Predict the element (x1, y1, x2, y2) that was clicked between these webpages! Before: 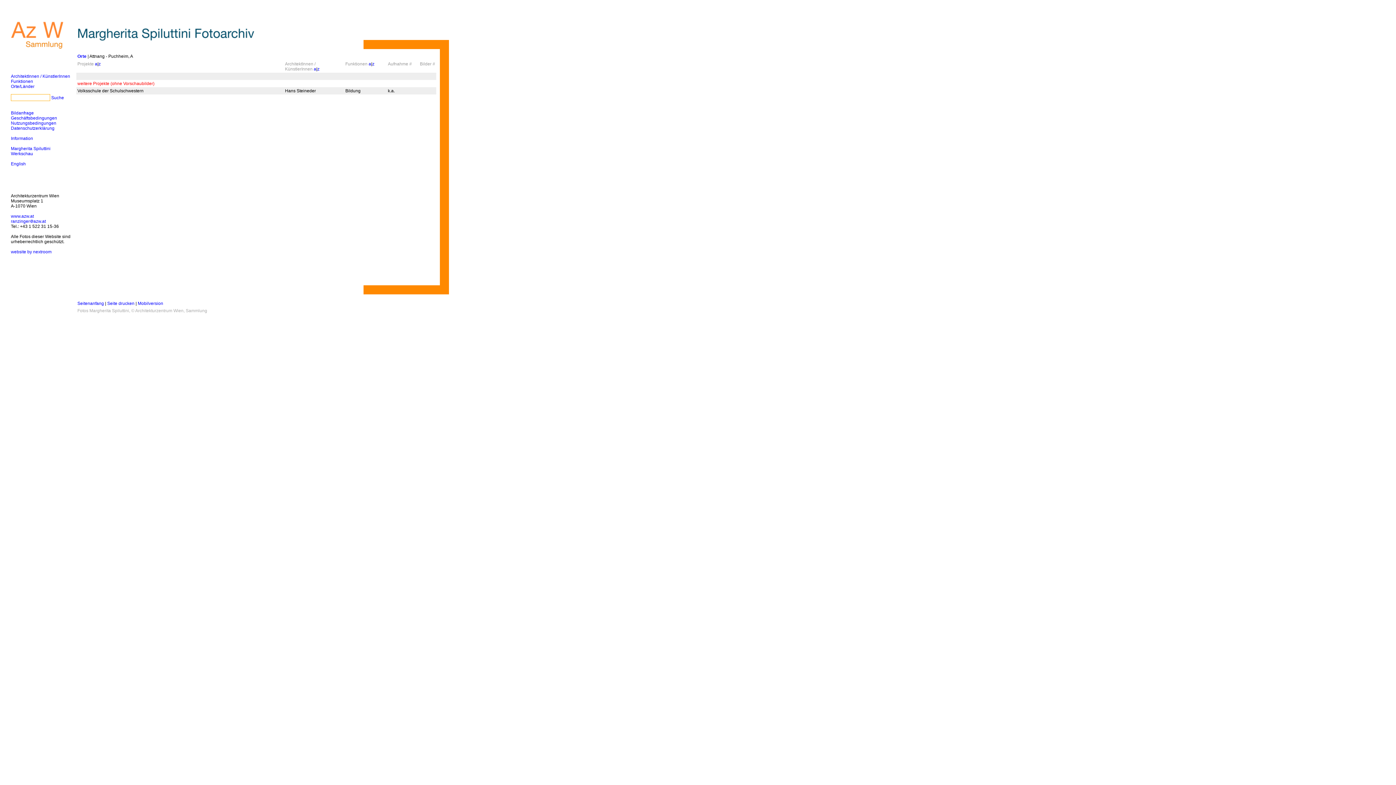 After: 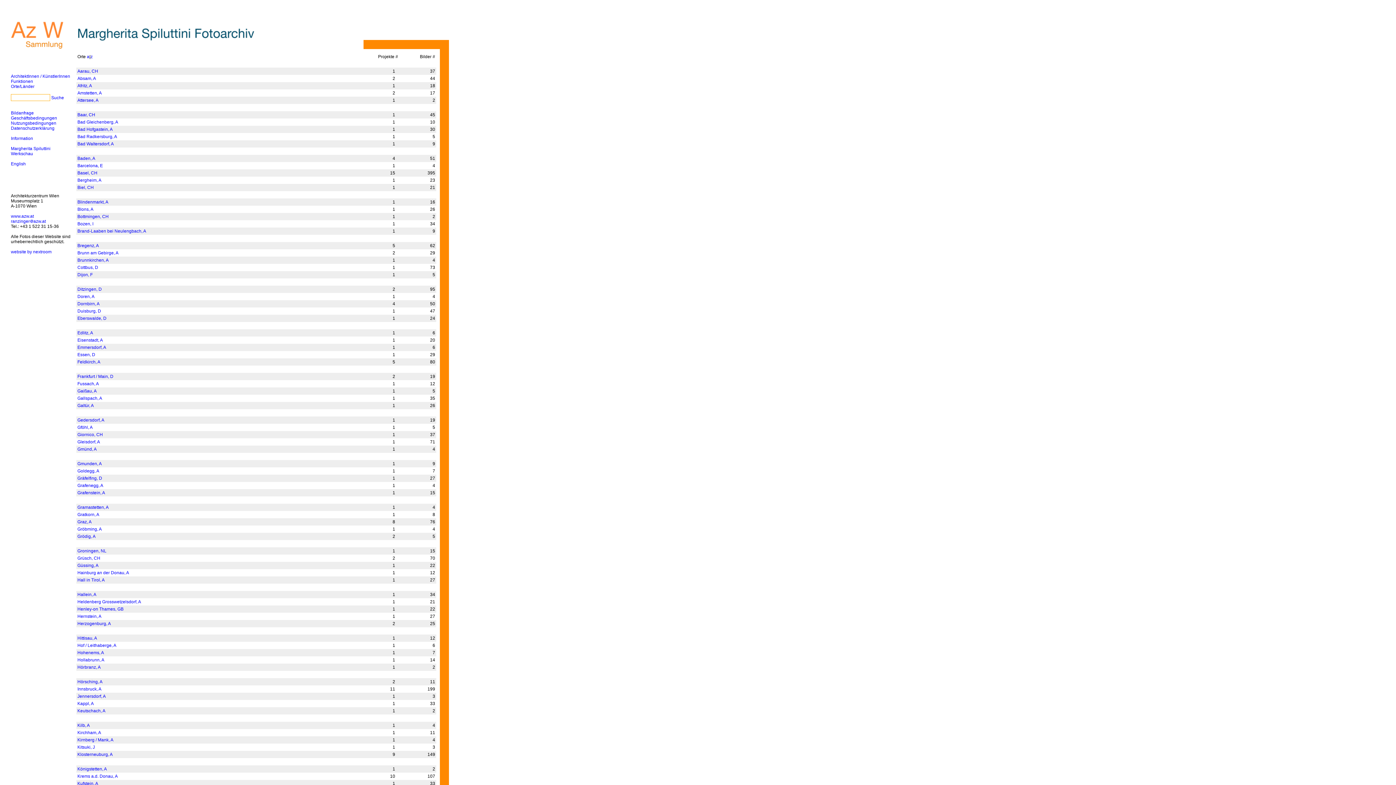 Action: bbox: (10, 84, 34, 89) label: Orte/Länder